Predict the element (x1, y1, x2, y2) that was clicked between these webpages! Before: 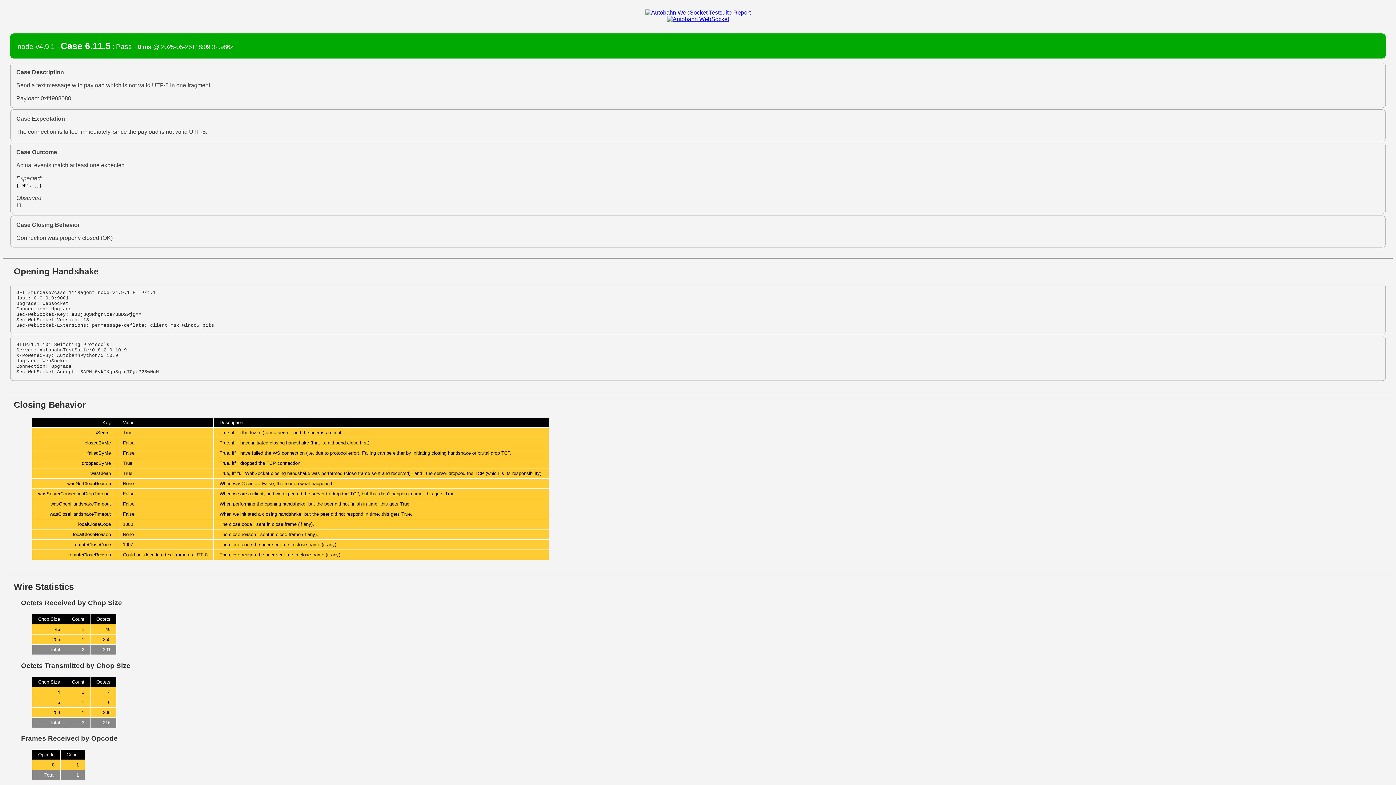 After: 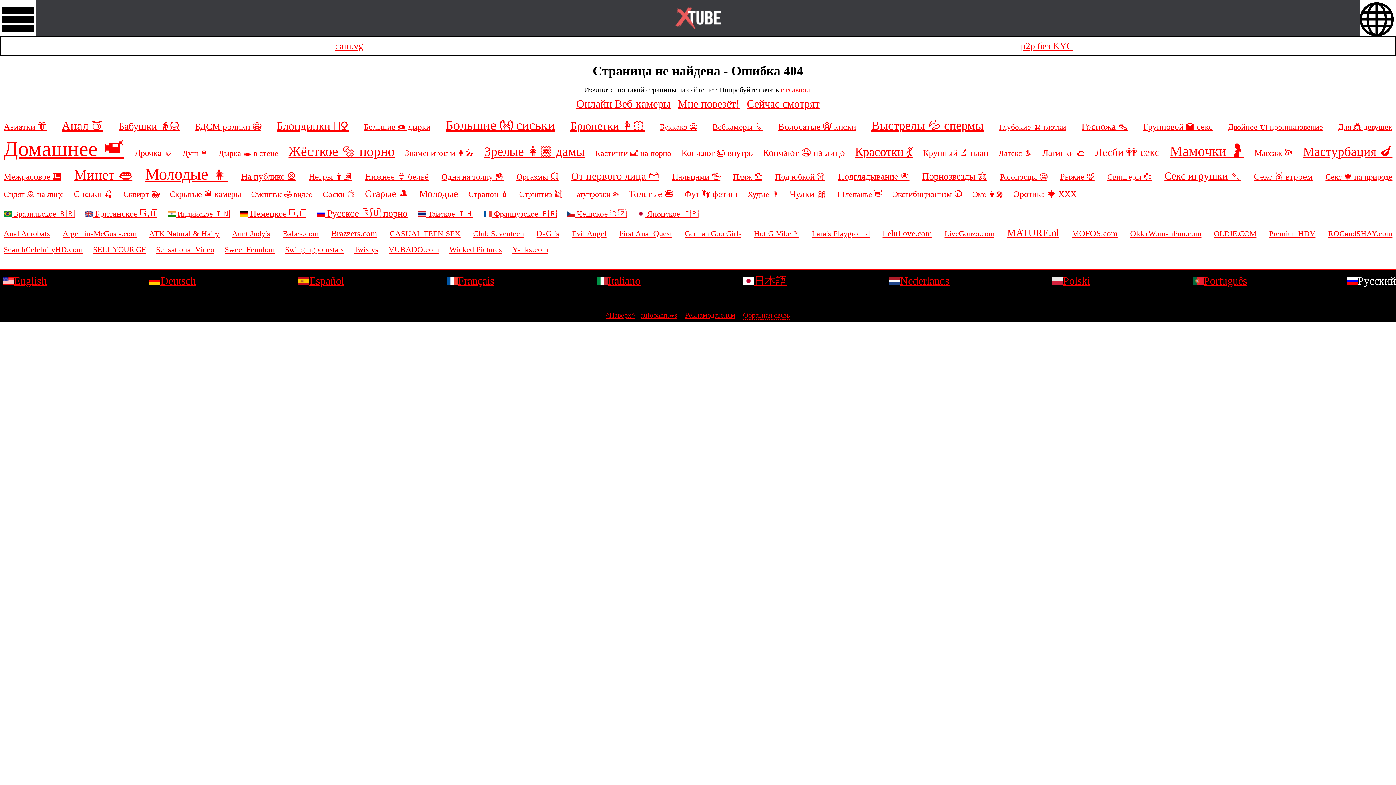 Action: bbox: (645, 9, 750, 15)